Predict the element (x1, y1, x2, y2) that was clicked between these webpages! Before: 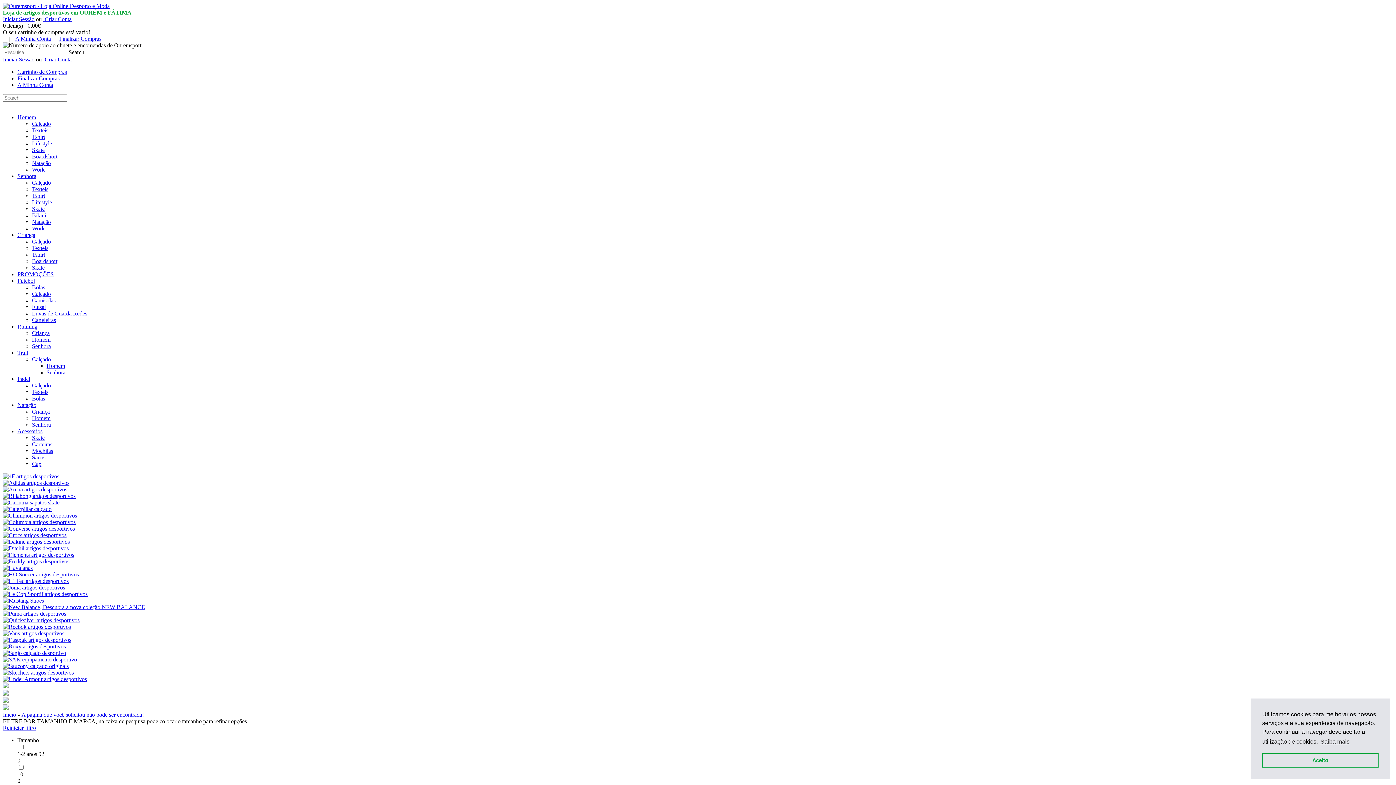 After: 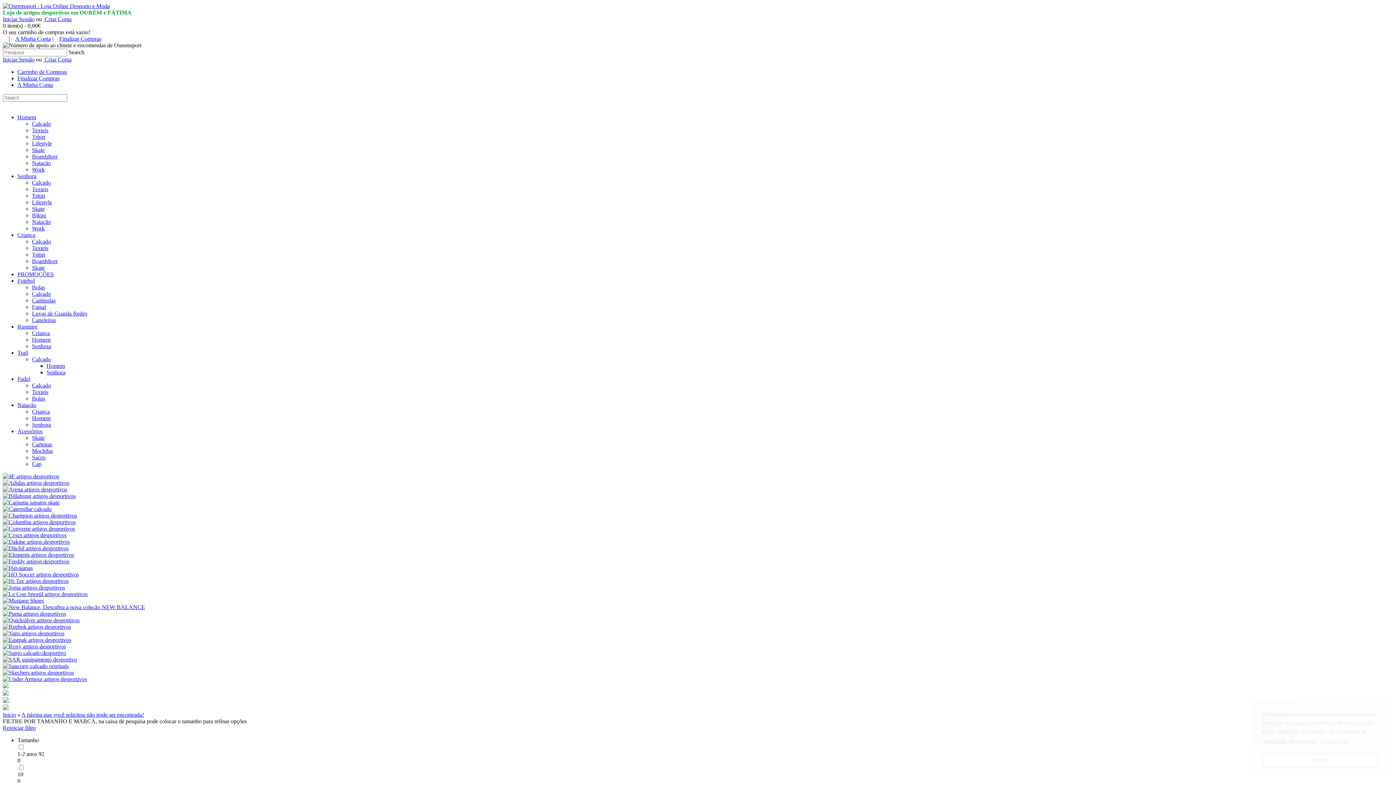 Action: bbox: (15, 35, 50, 41) label: A Minha Conta